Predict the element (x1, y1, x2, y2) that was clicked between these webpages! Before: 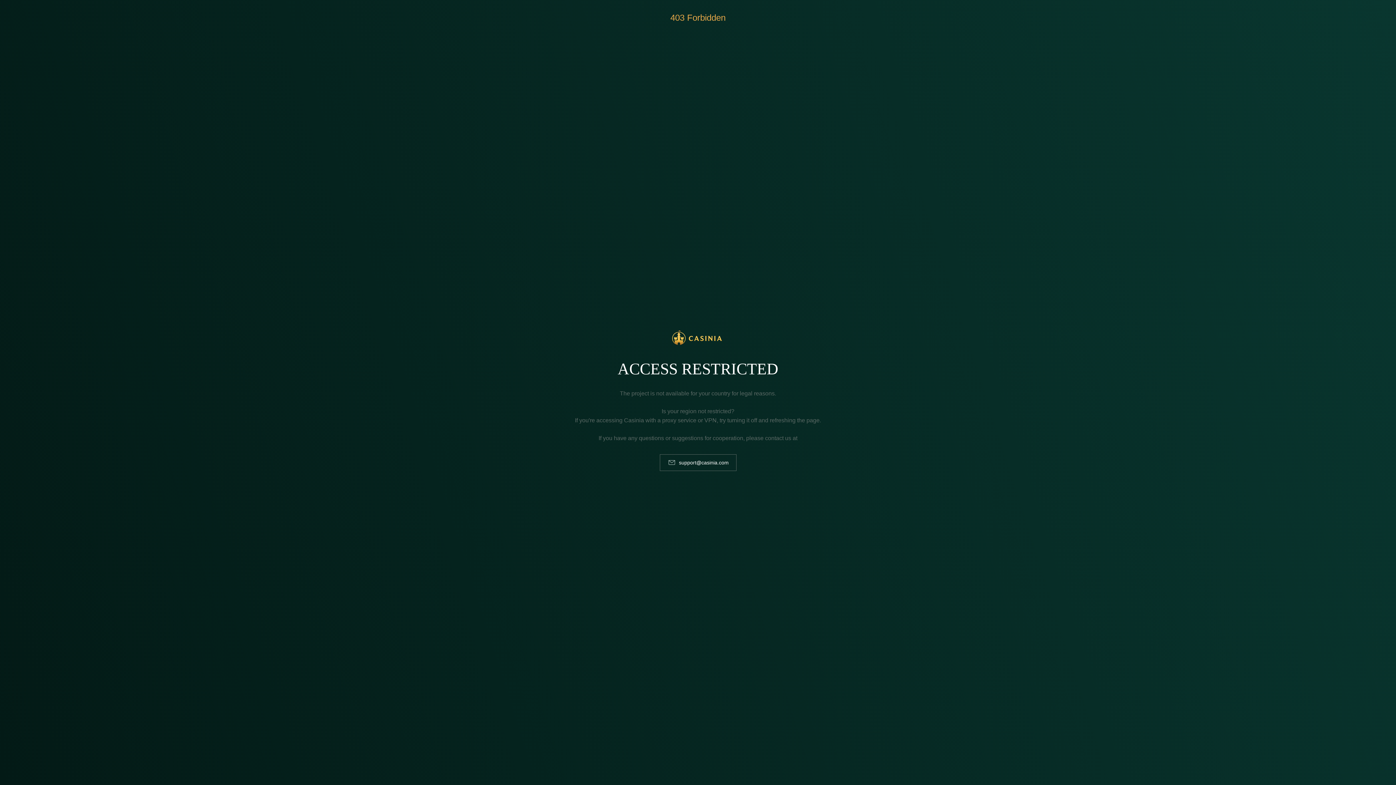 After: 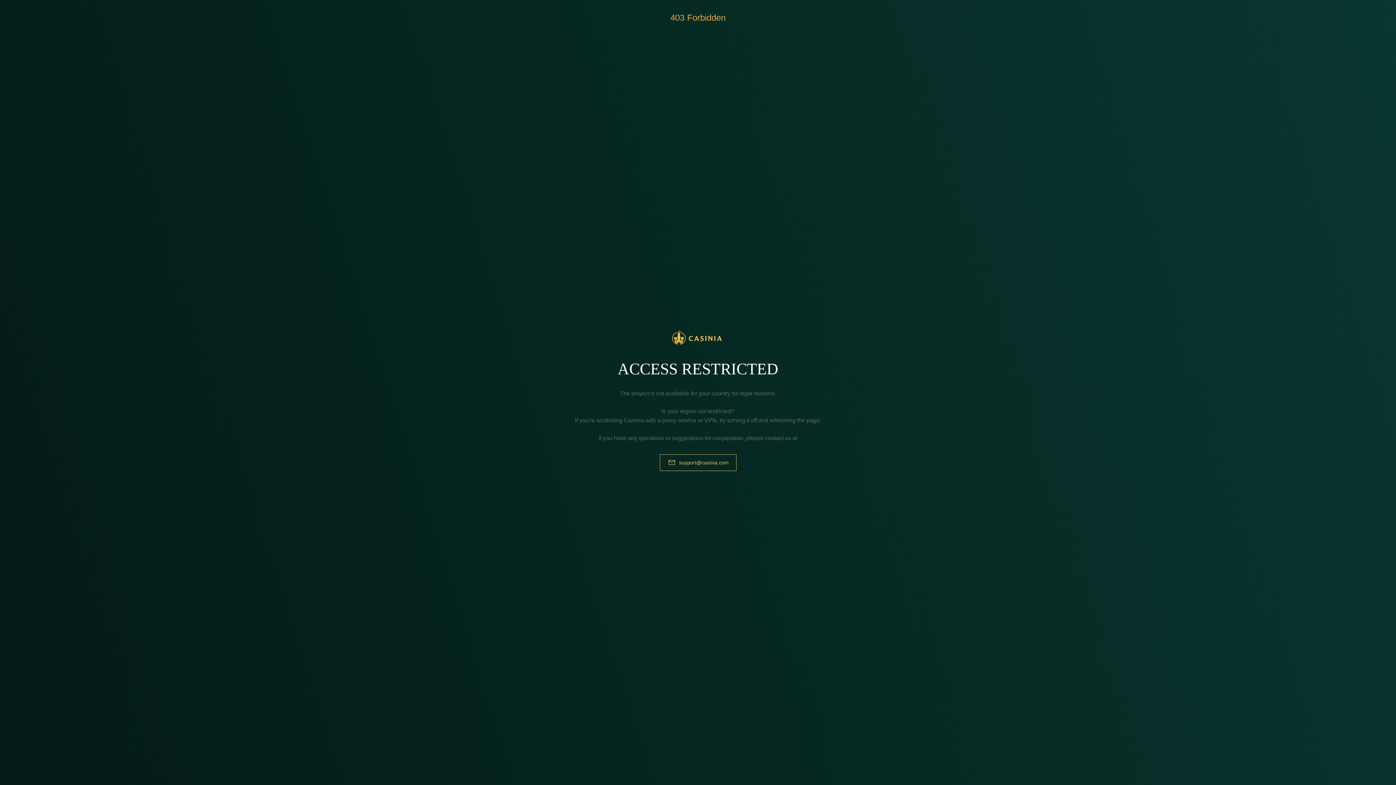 Action: bbox: (659, 454, 736, 471) label: support@casinia.com